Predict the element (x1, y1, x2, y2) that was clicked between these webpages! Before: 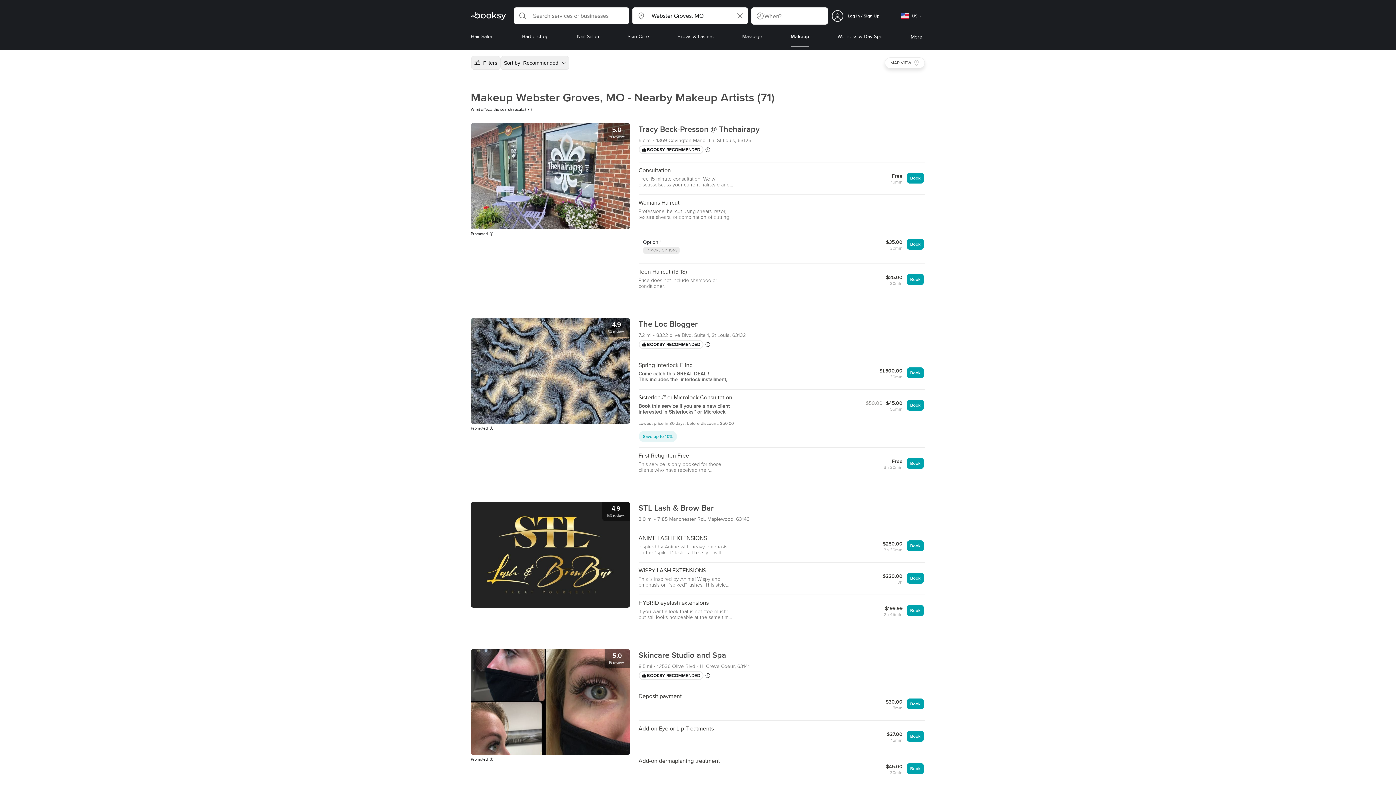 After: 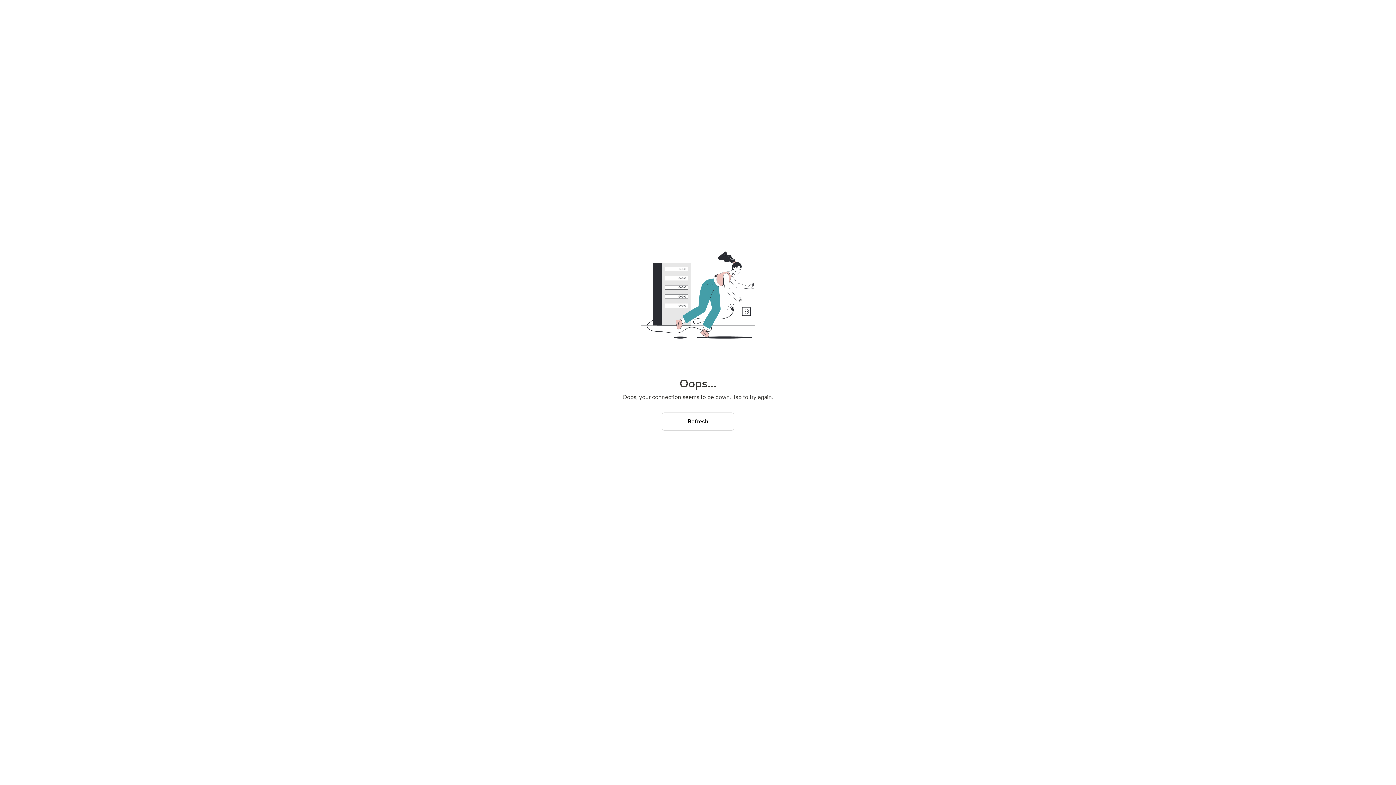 Action: bbox: (638, 649, 925, 688) label: Skincare Studio and Spa
8.5 mi  12536 Olive Blvd - H, Creve Coeur, 63141
BOOKSY RECOMMENDED